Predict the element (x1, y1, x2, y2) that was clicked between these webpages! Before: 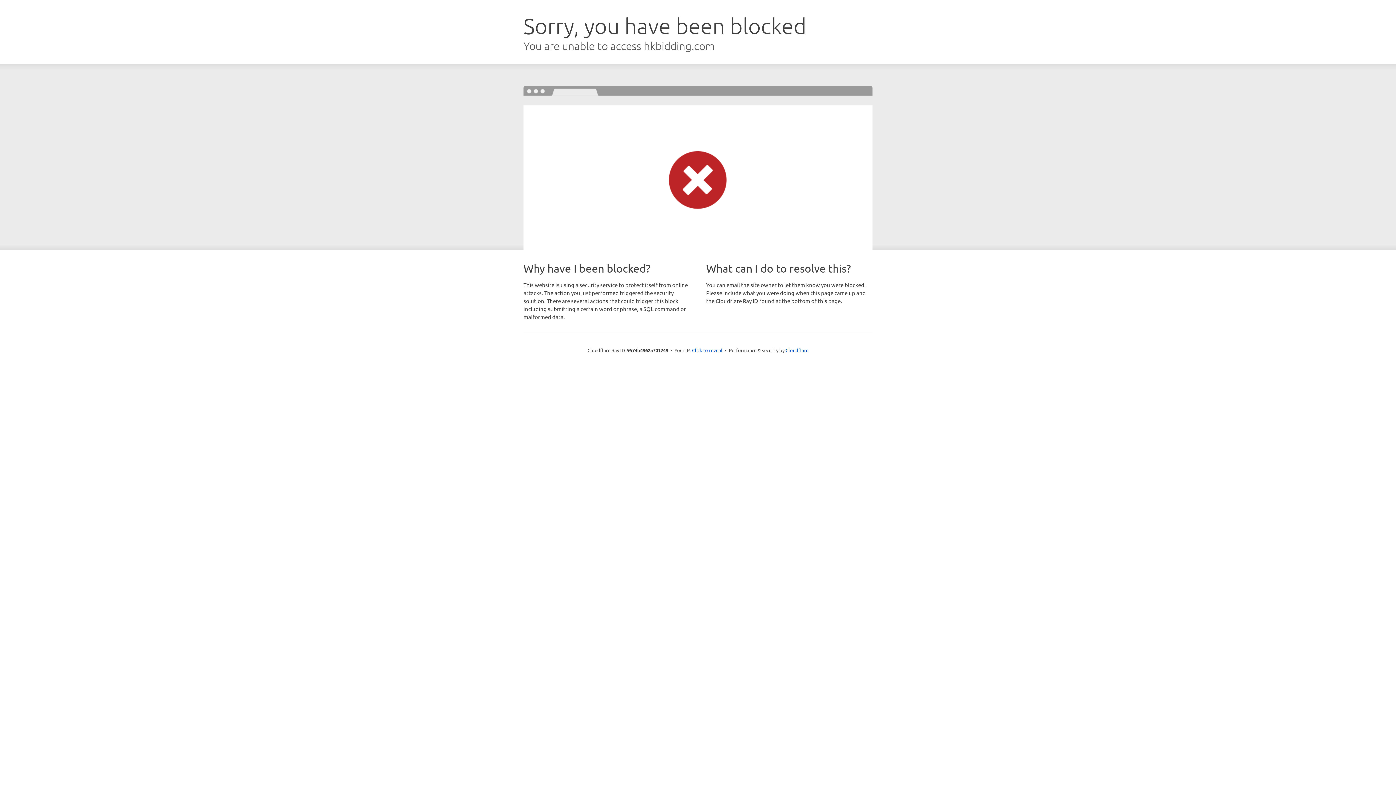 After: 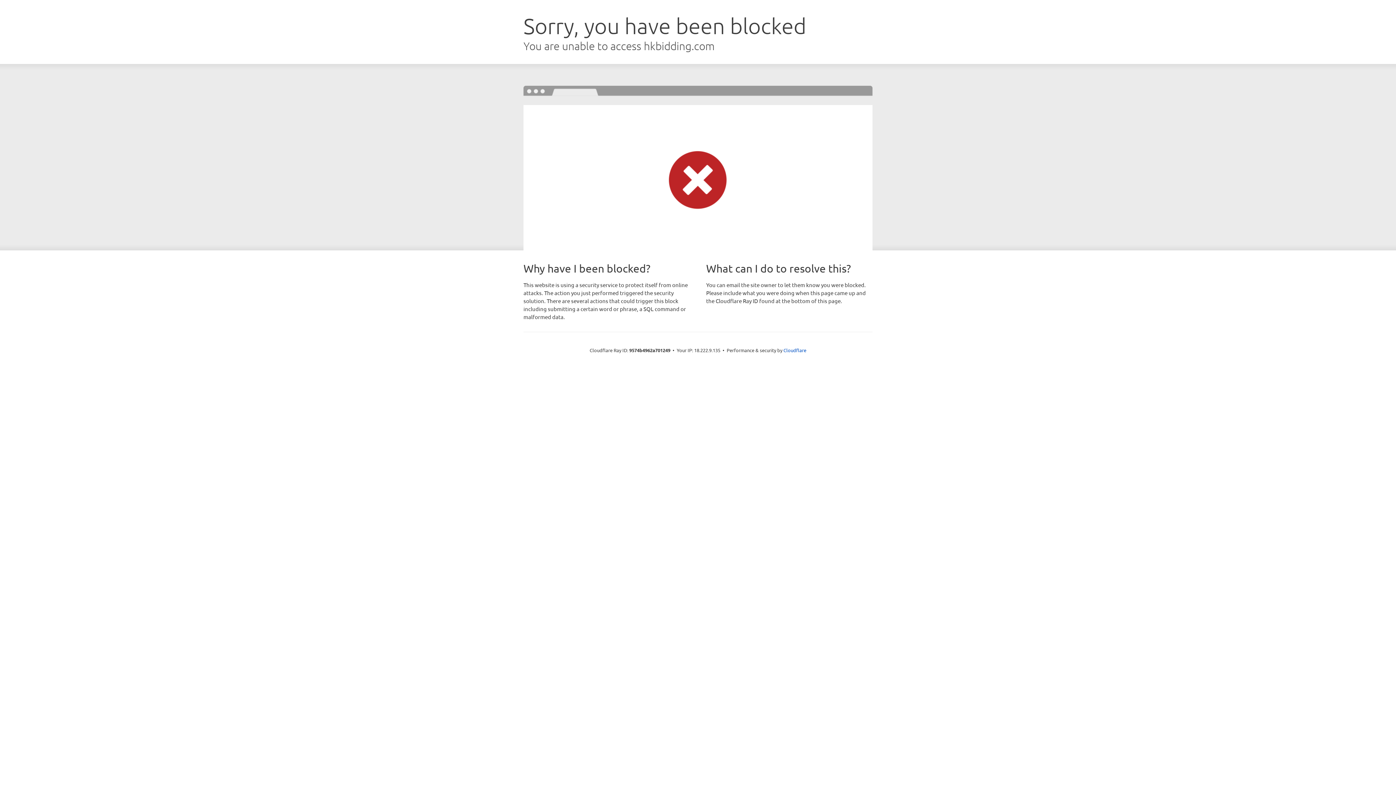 Action: label: Click to reveal bbox: (692, 346, 722, 353)